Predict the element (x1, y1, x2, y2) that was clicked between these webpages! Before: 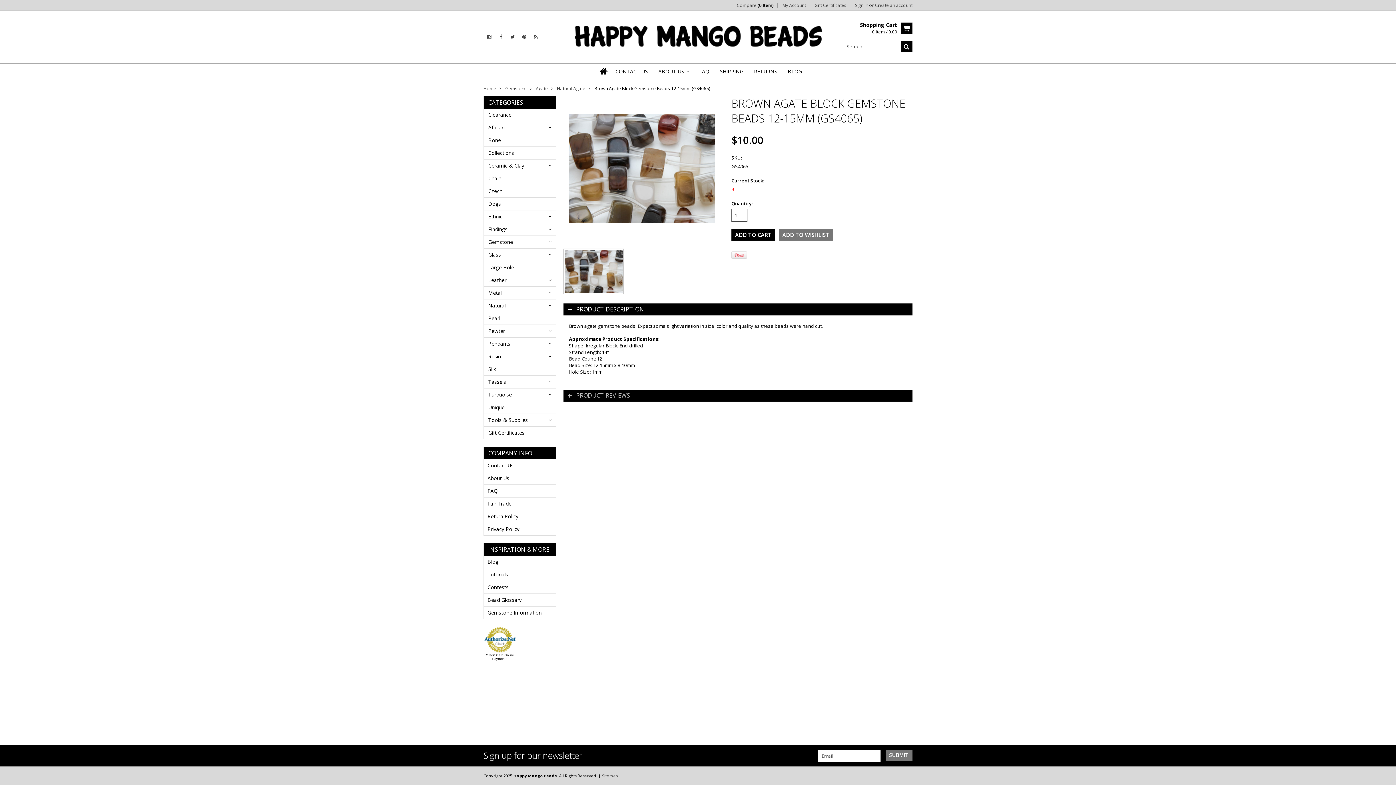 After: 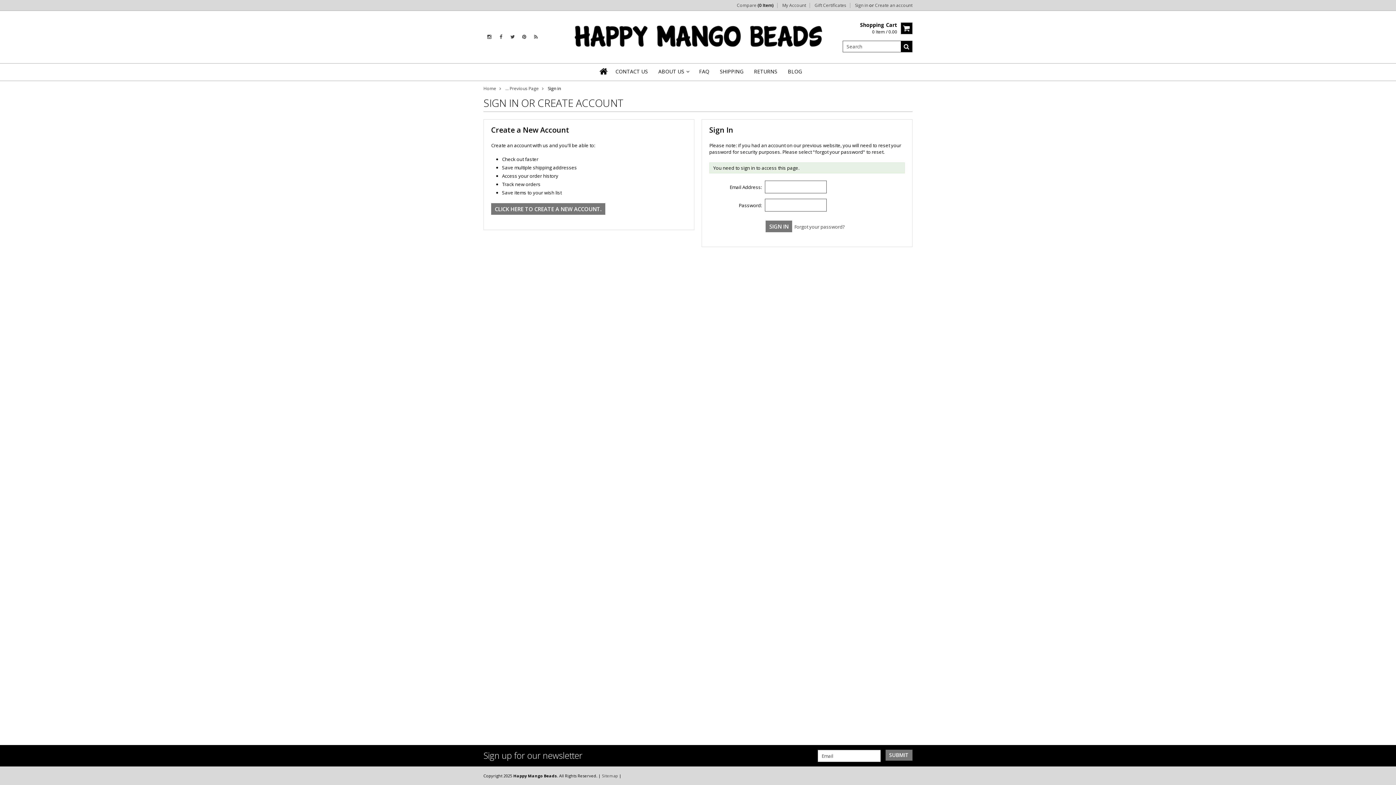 Action: bbox: (782, 2, 806, 8) label: My Account